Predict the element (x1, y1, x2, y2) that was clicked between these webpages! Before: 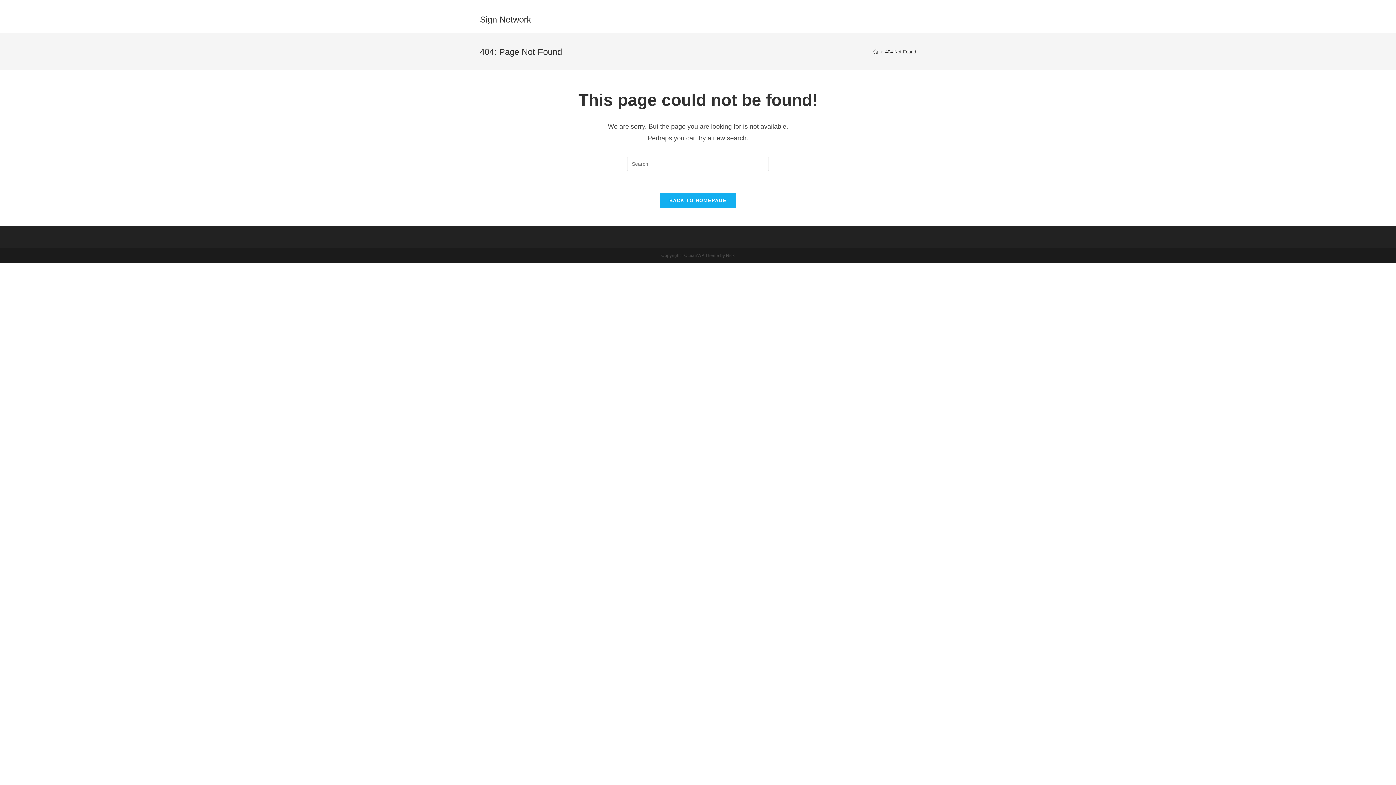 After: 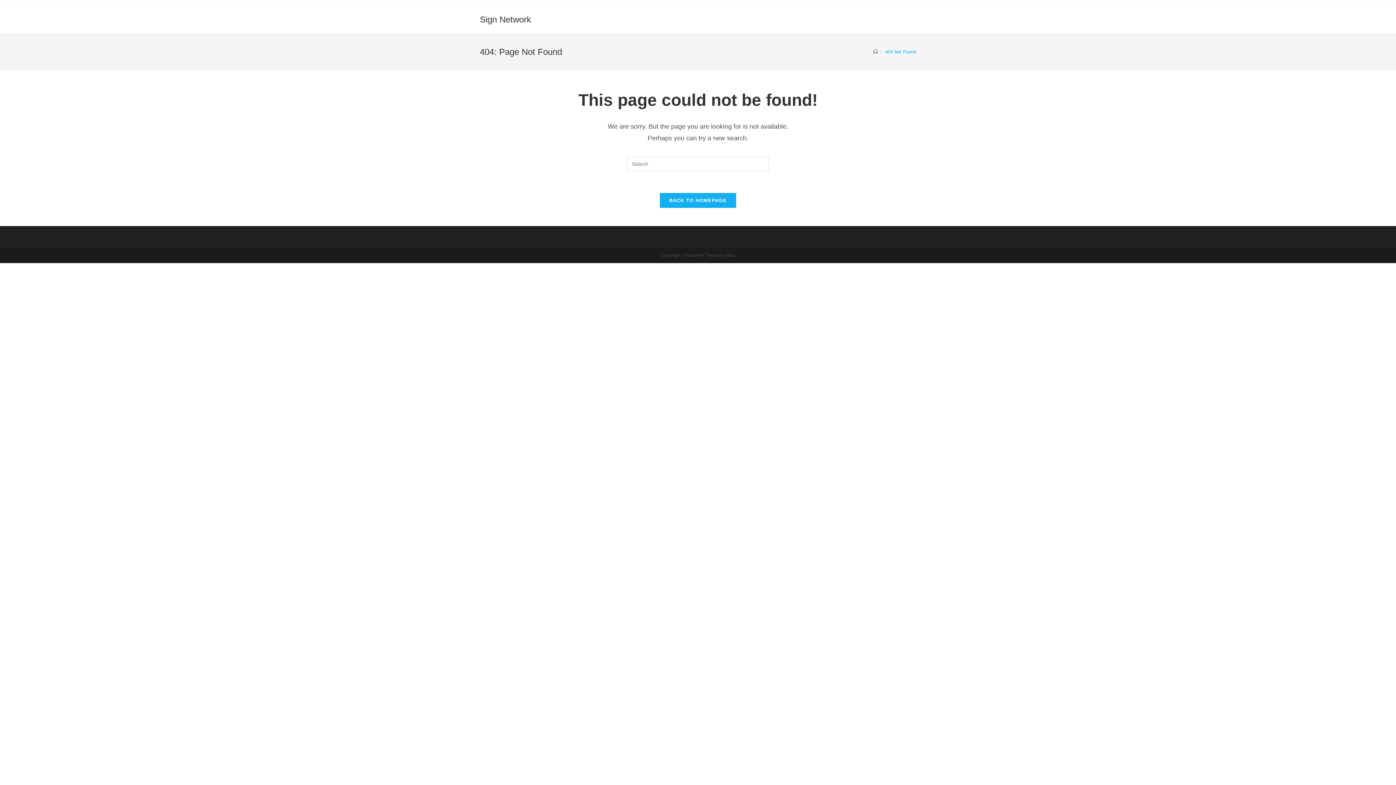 Action: bbox: (885, 48, 916, 54) label: 404 Not Found